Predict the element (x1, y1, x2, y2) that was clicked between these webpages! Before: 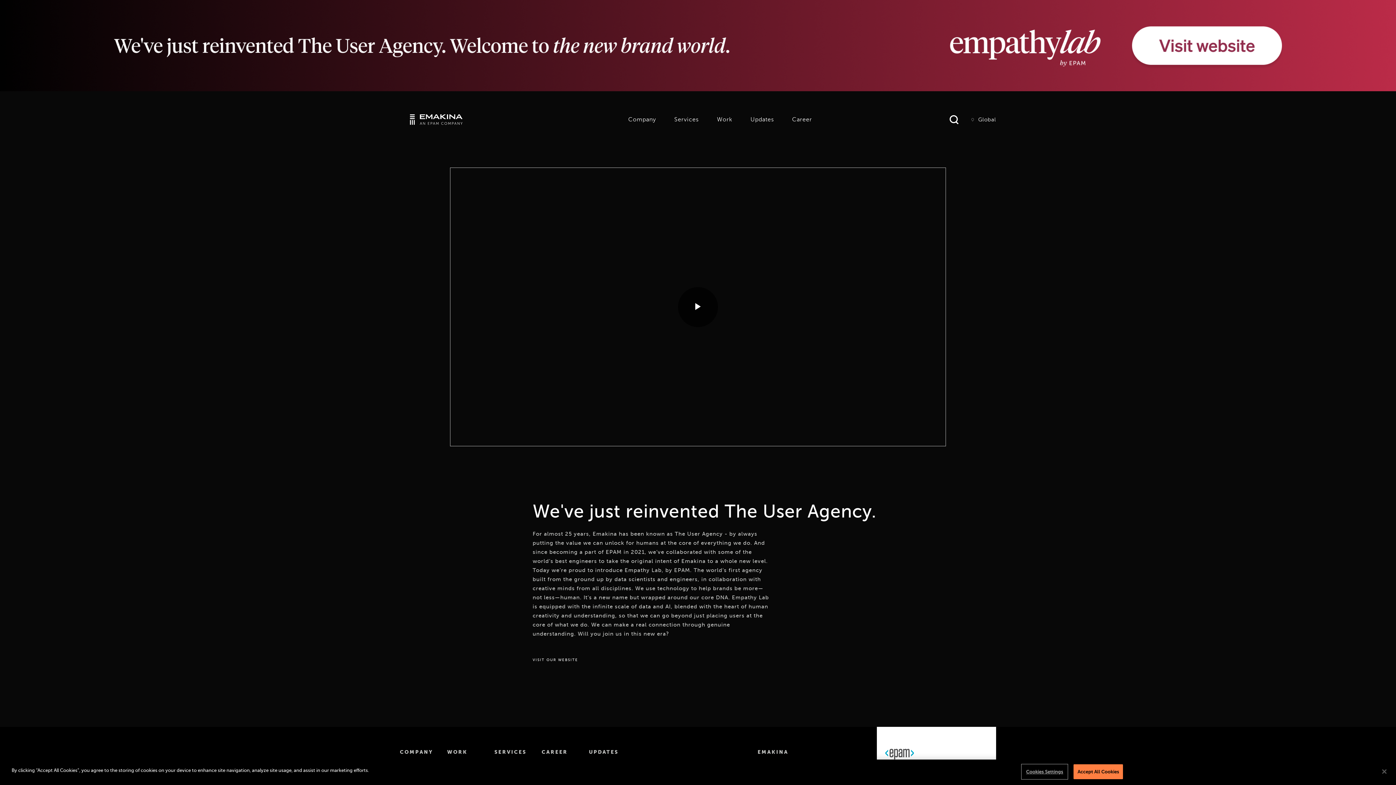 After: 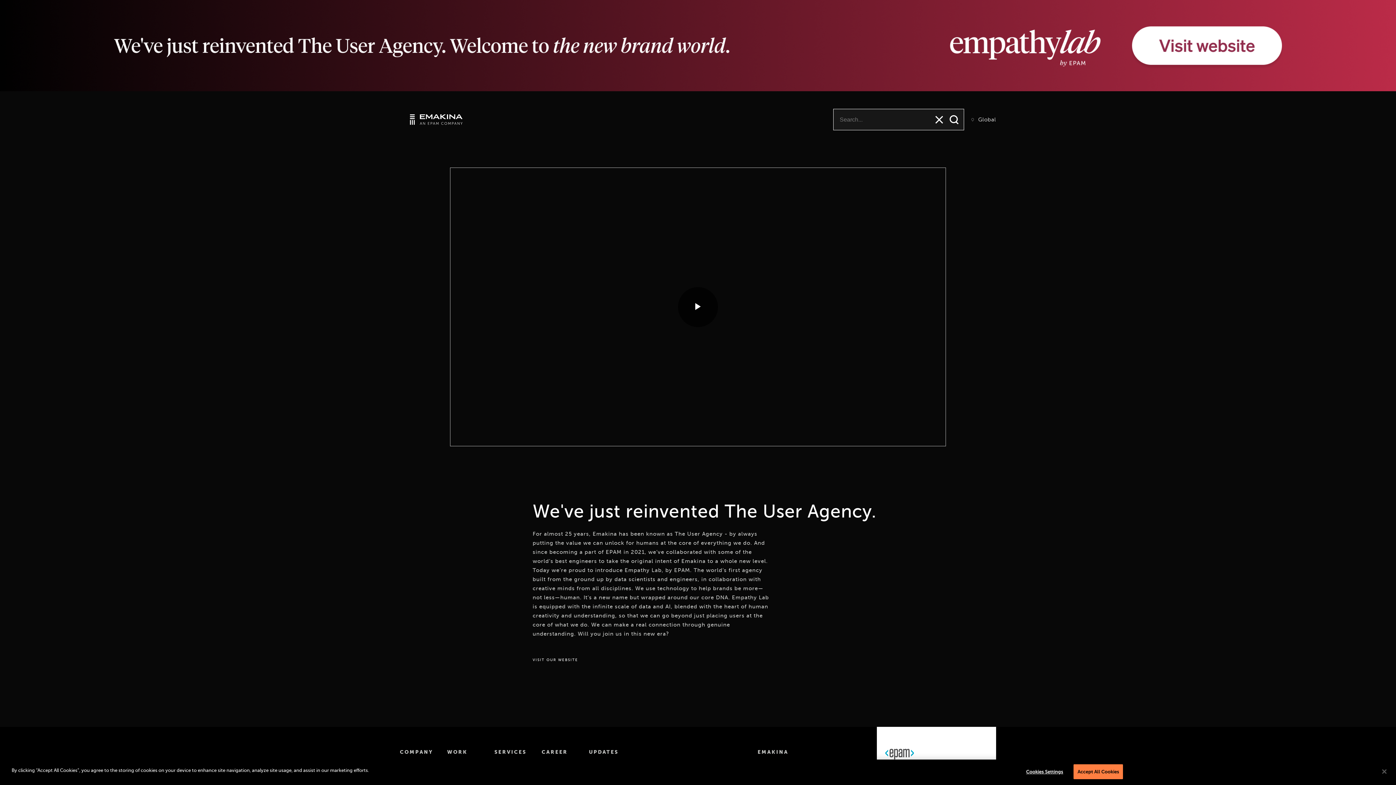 Action: label: Open search bar bbox: (949, 115, 958, 124)